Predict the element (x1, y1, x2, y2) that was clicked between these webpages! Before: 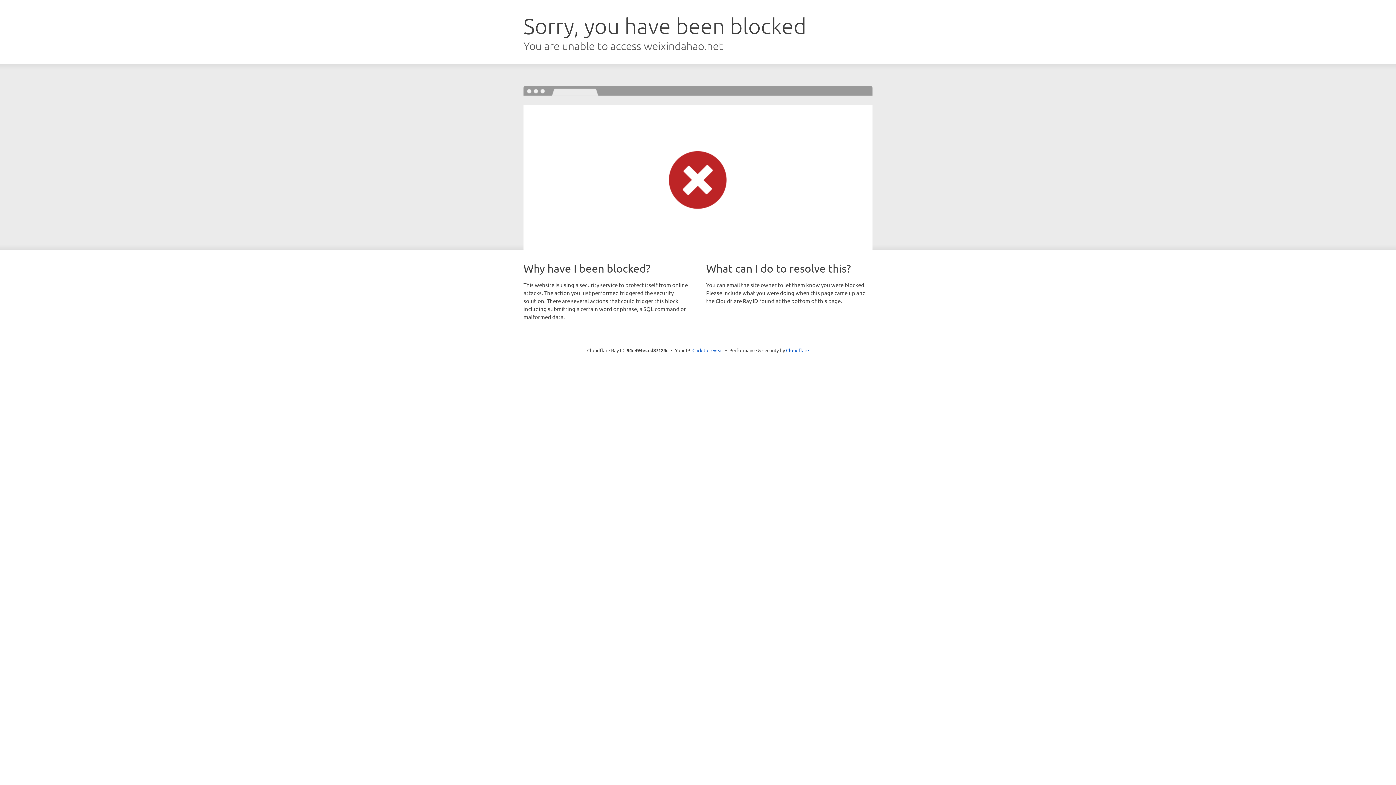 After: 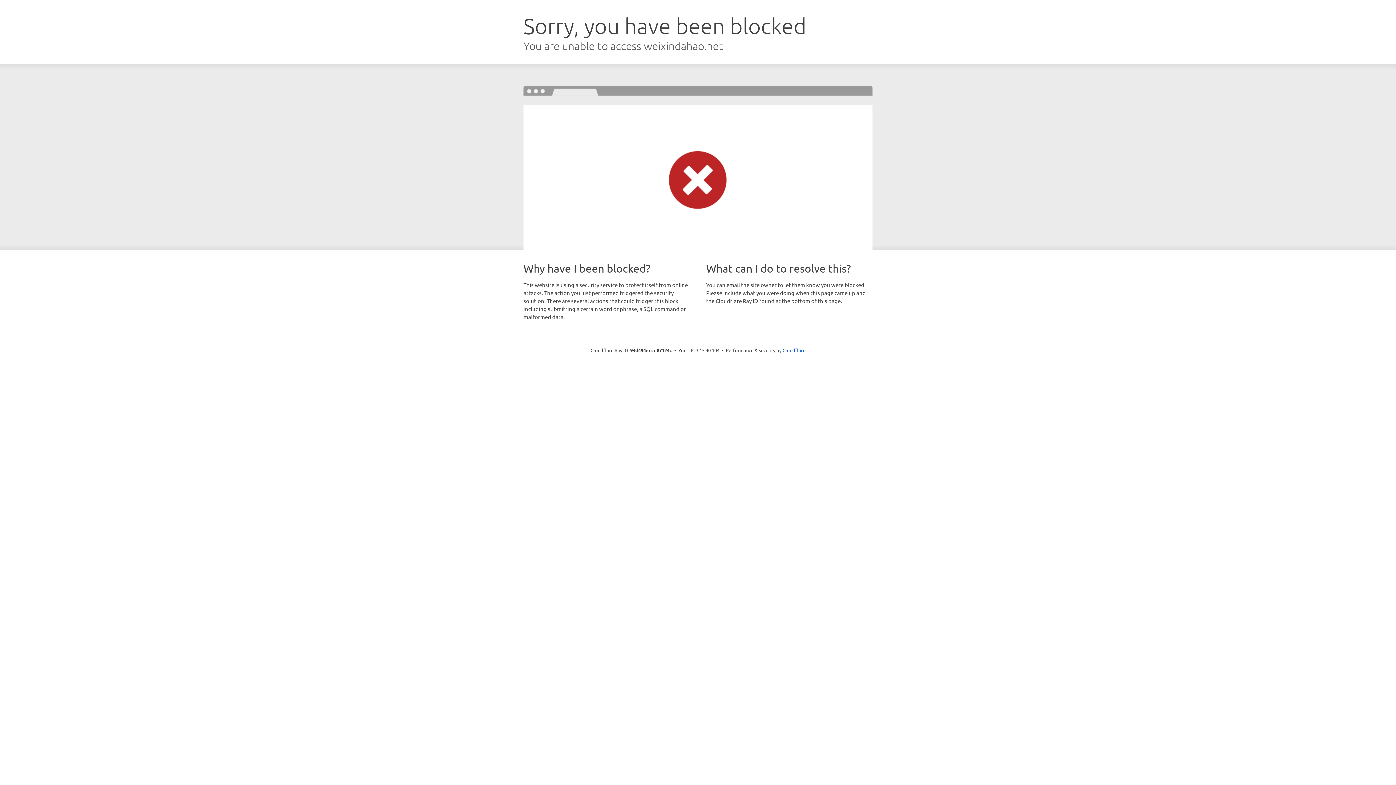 Action: label: Click to reveal bbox: (692, 346, 723, 353)